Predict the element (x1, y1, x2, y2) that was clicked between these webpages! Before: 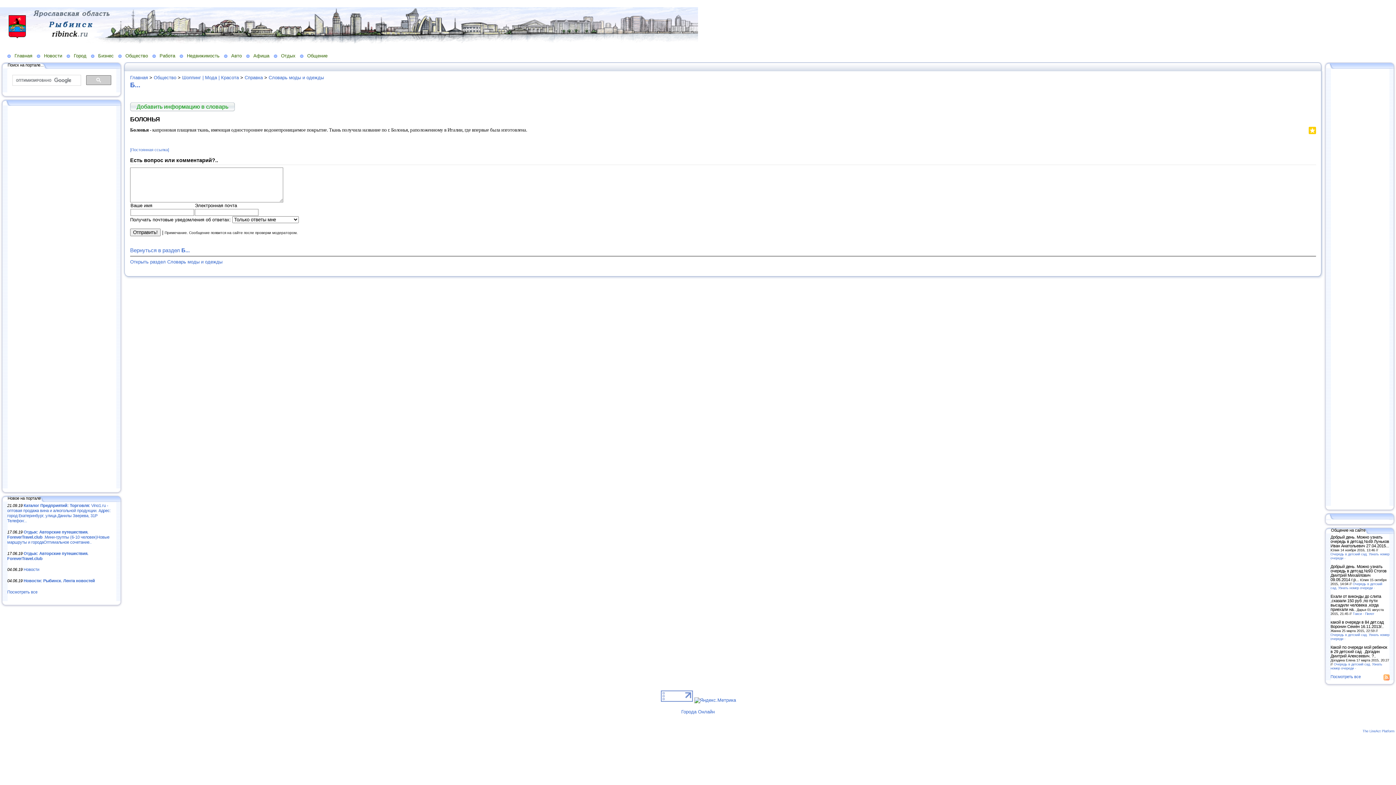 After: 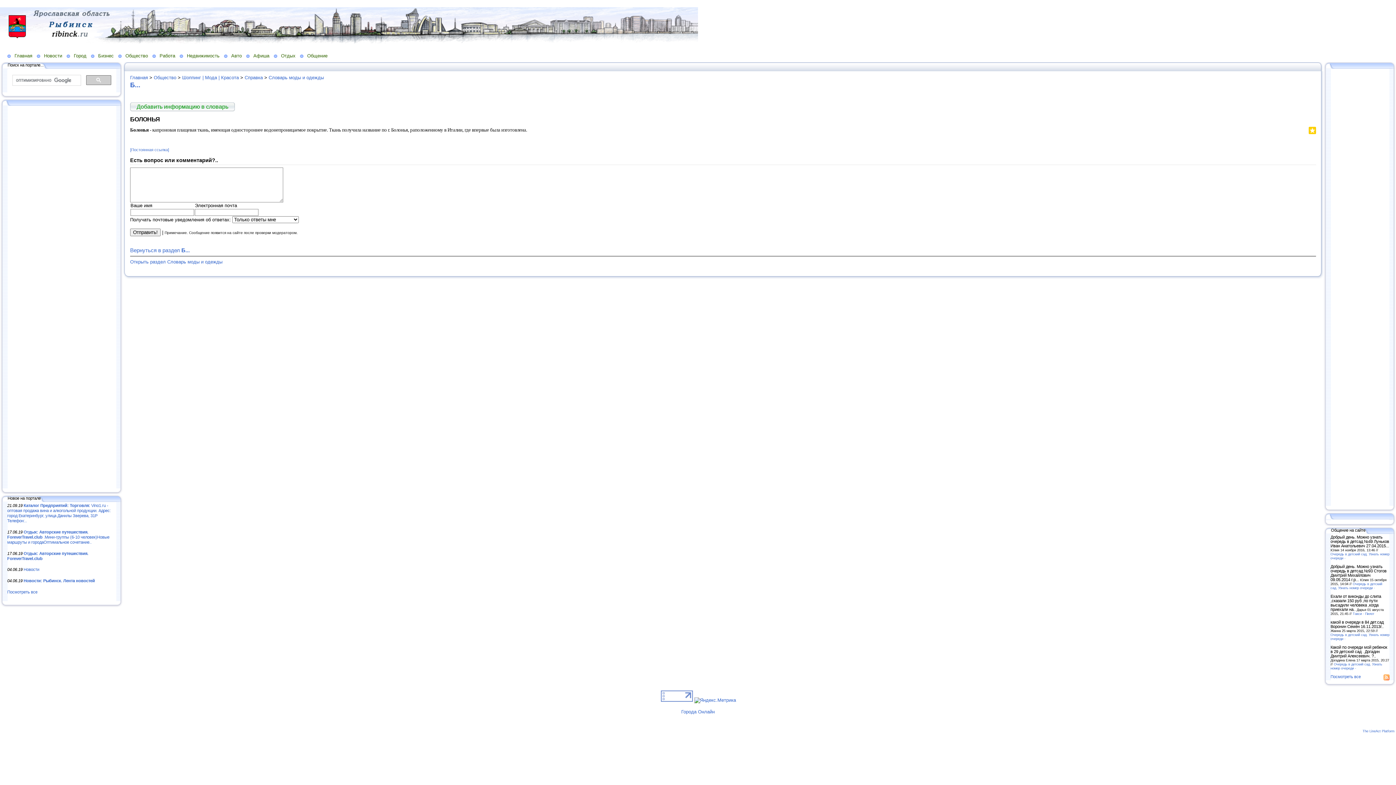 Action: bbox: (1300, 129, 1301, 136)